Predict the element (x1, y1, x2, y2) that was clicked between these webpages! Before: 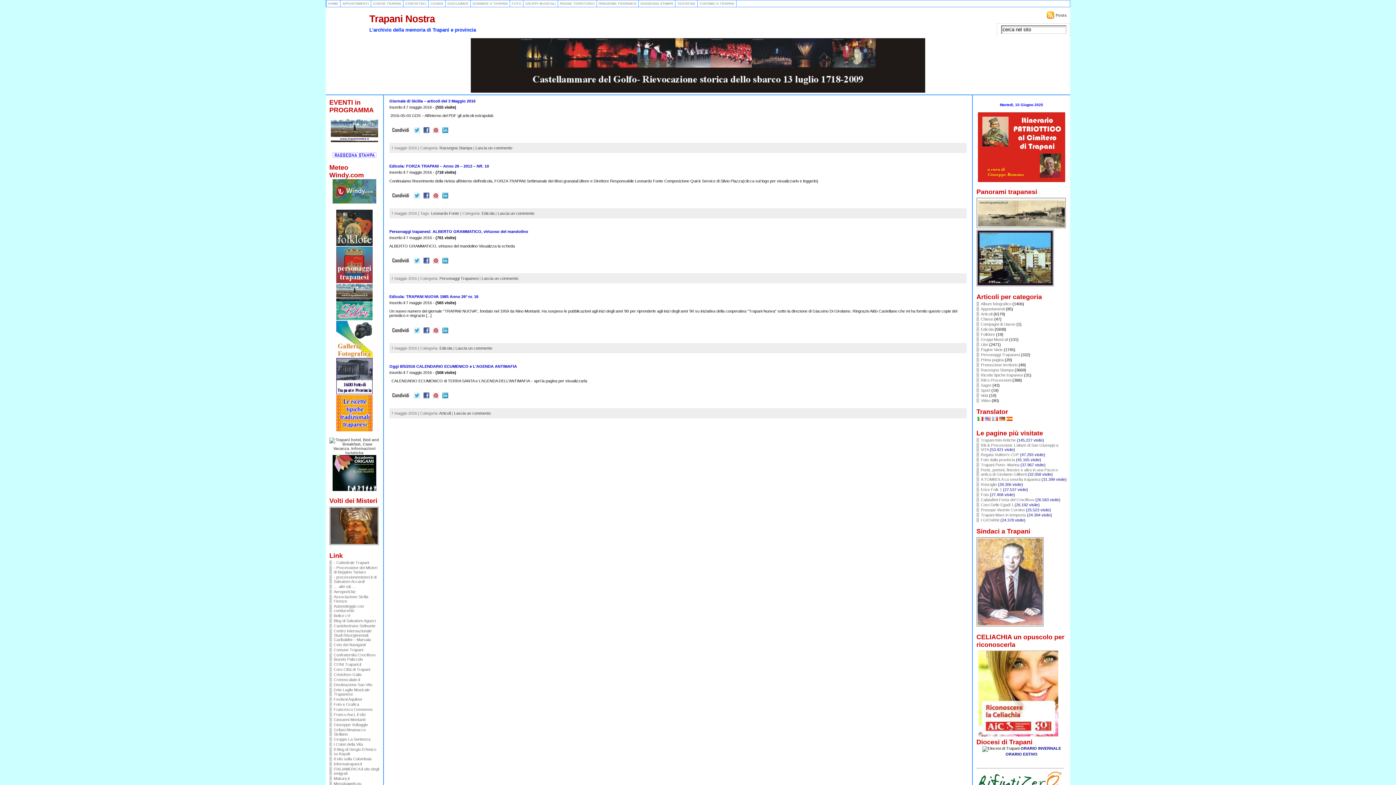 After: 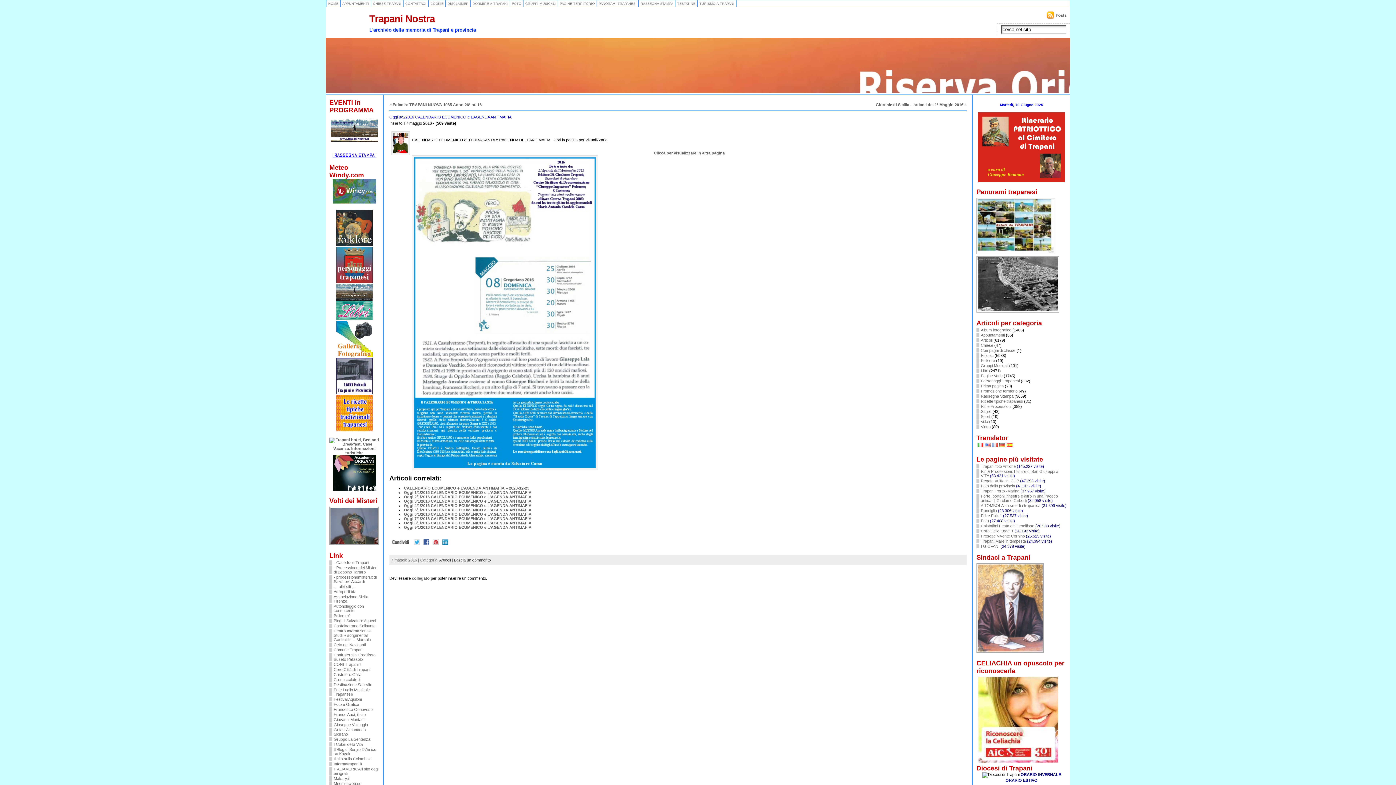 Action: label: Lascia un commento bbox: (454, 411, 490, 415)